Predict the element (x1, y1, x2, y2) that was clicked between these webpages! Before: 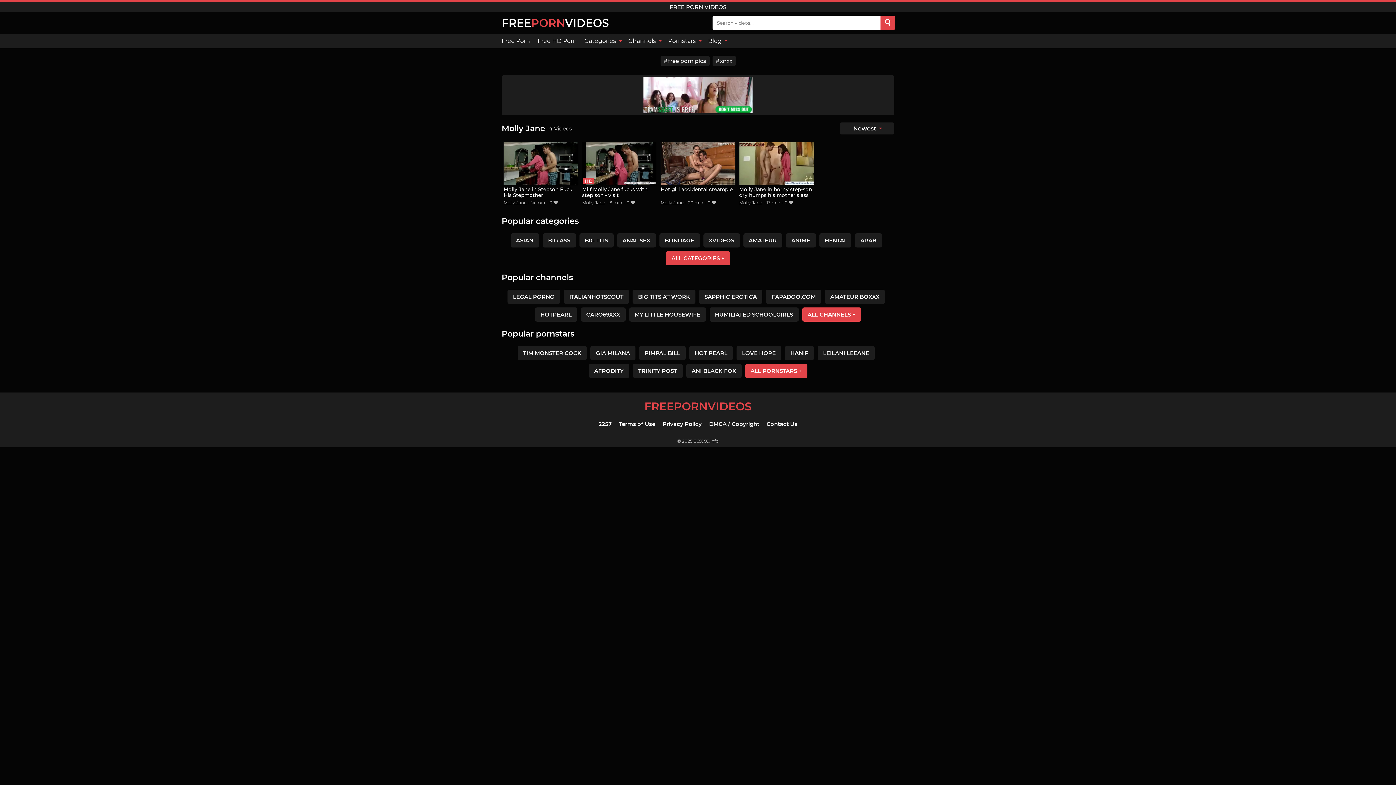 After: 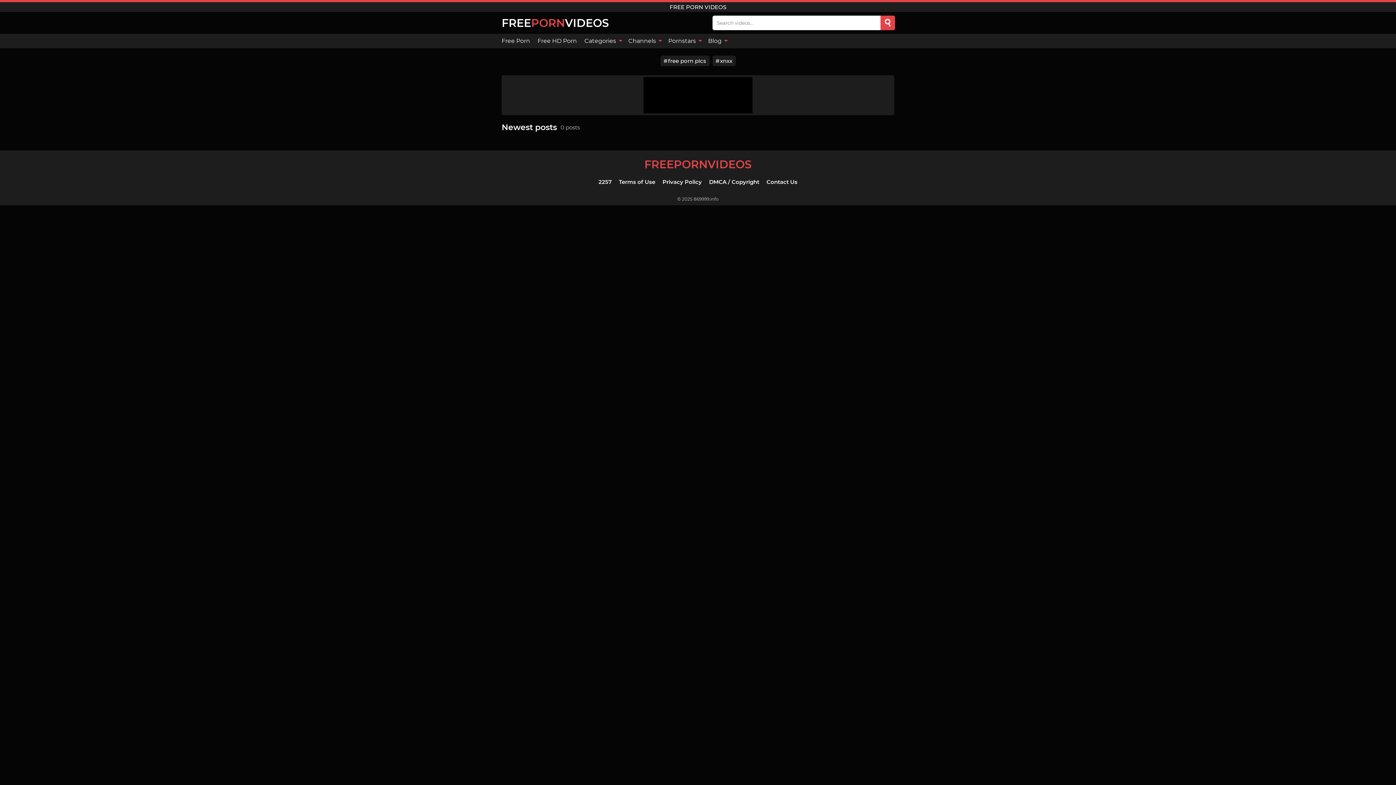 Action: label: Blog  bbox: (704, 33, 730, 48)